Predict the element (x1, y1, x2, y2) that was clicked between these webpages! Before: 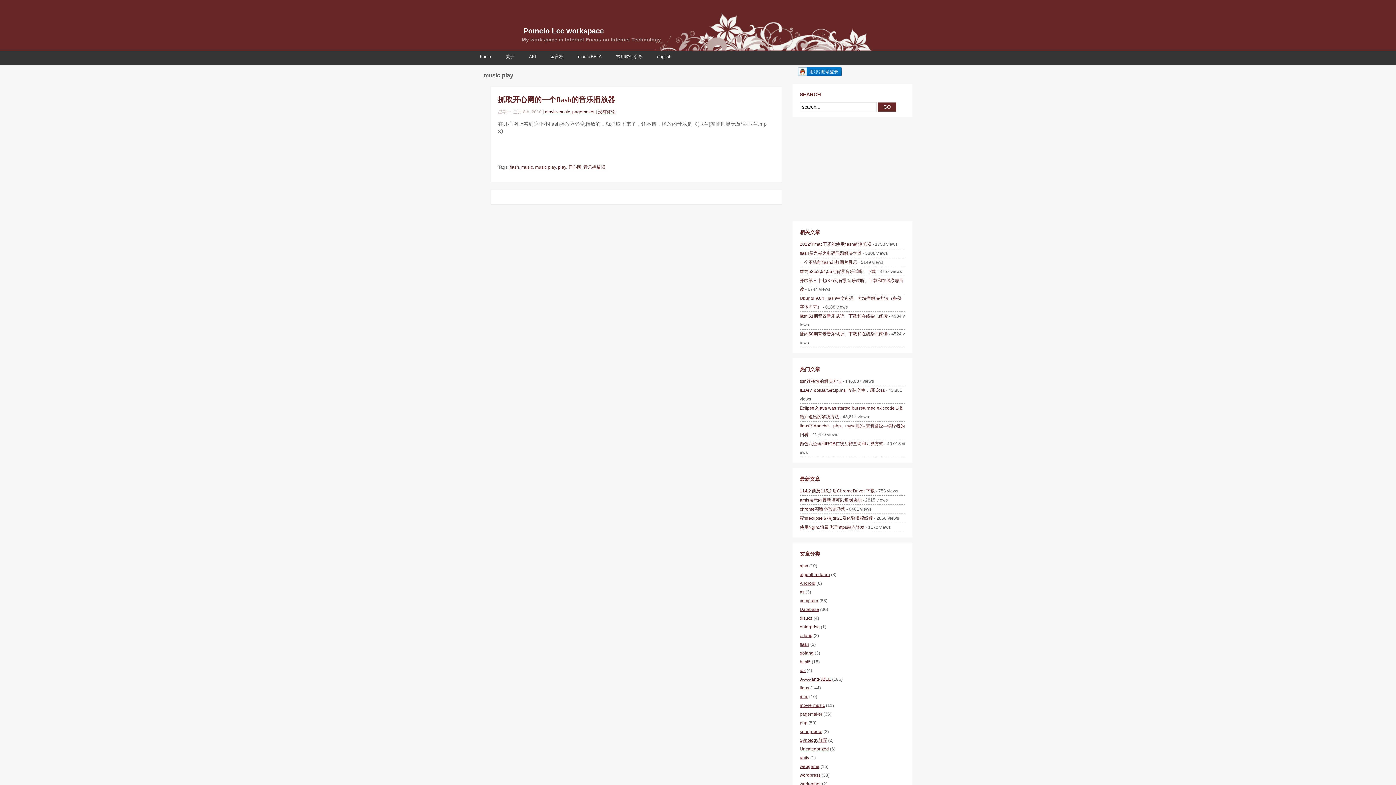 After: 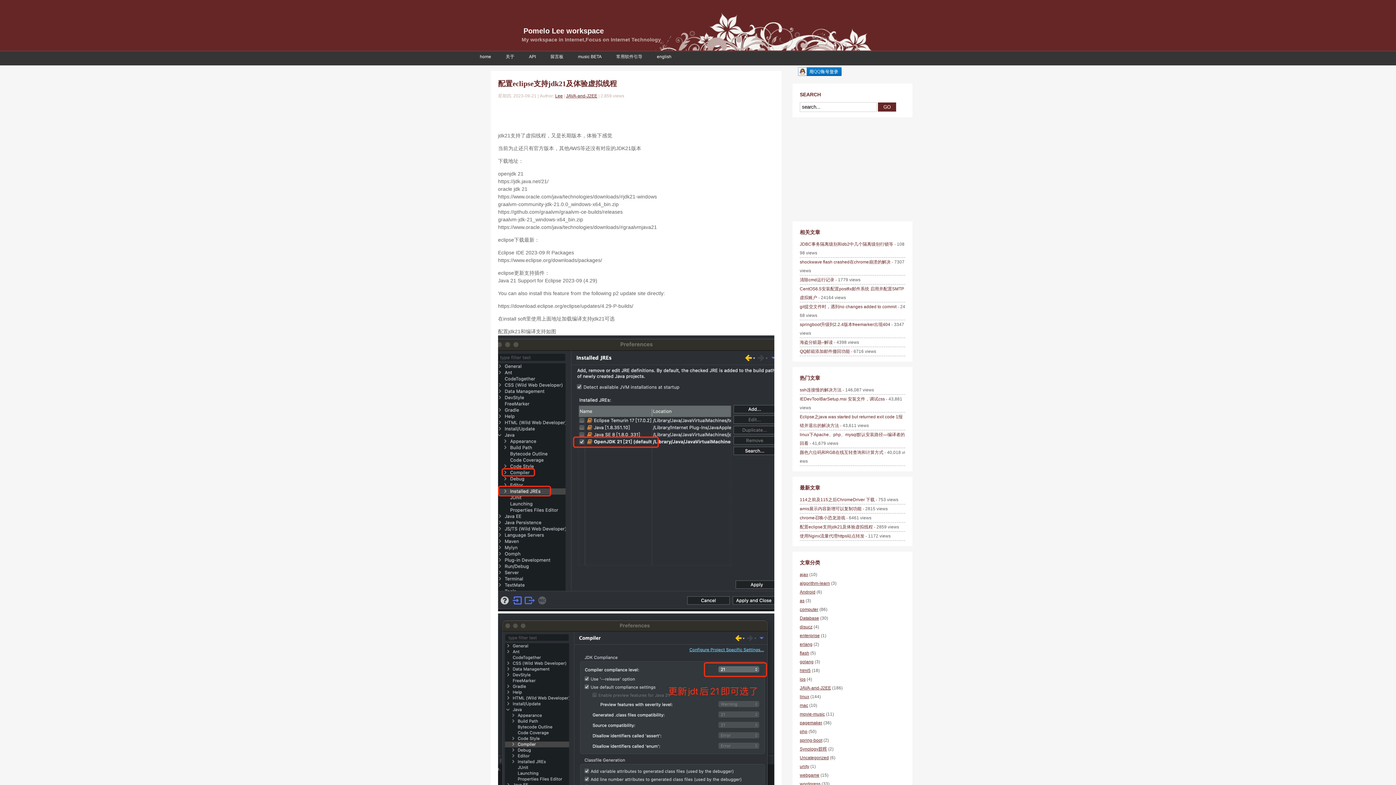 Action: label: 配置eclipse支持jdk21及体验虚拟线程 bbox: (800, 516, 873, 521)